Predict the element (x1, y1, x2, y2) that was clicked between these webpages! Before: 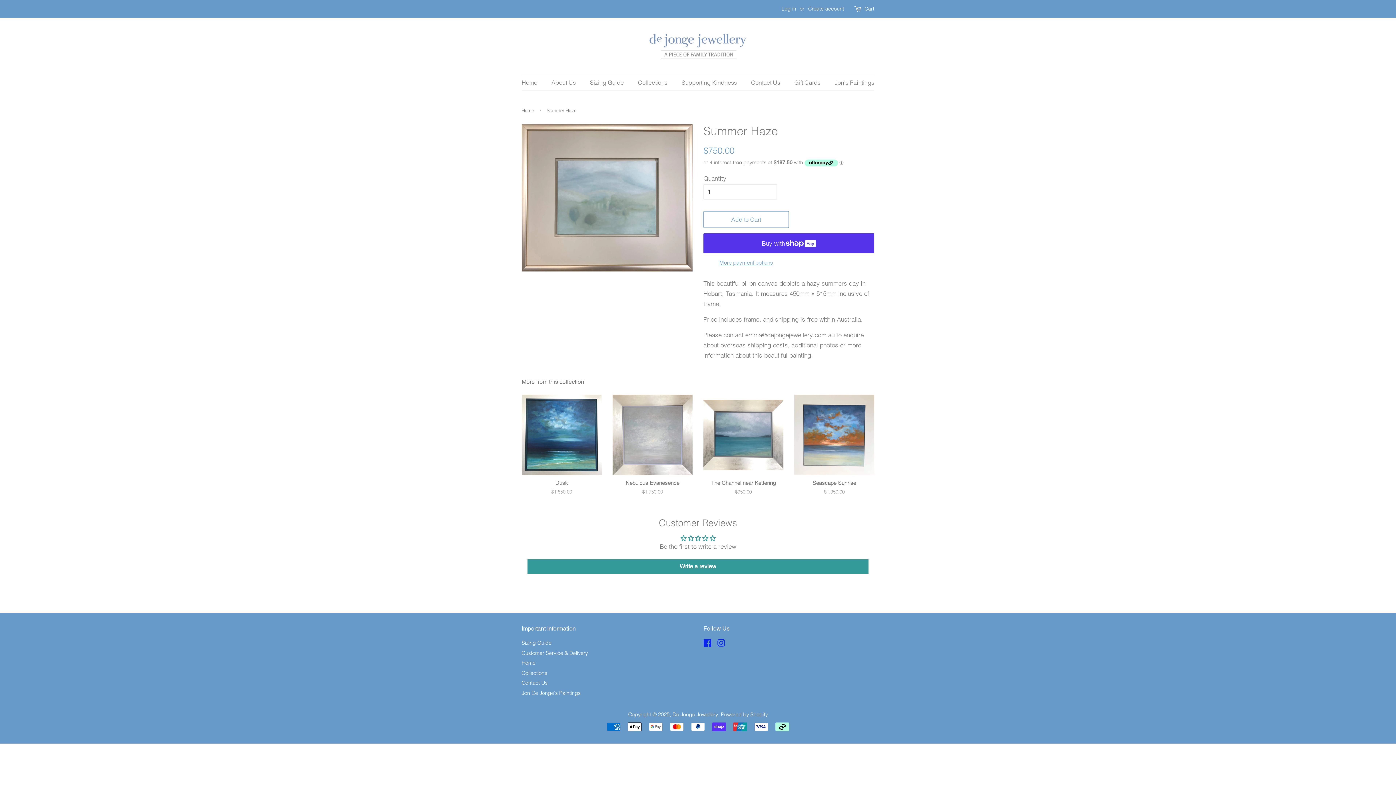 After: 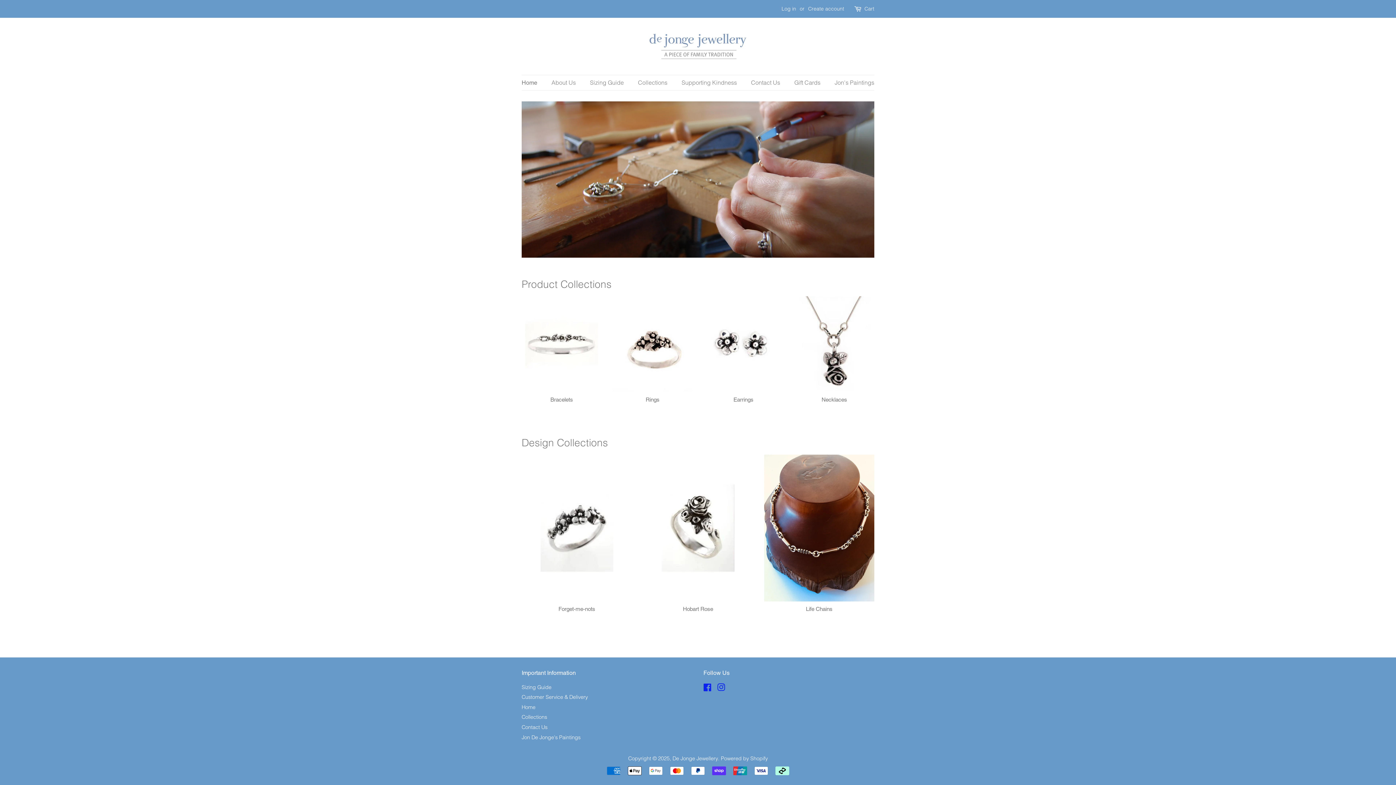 Action: bbox: (672, 711, 718, 718) label: De Jonge Jewellery